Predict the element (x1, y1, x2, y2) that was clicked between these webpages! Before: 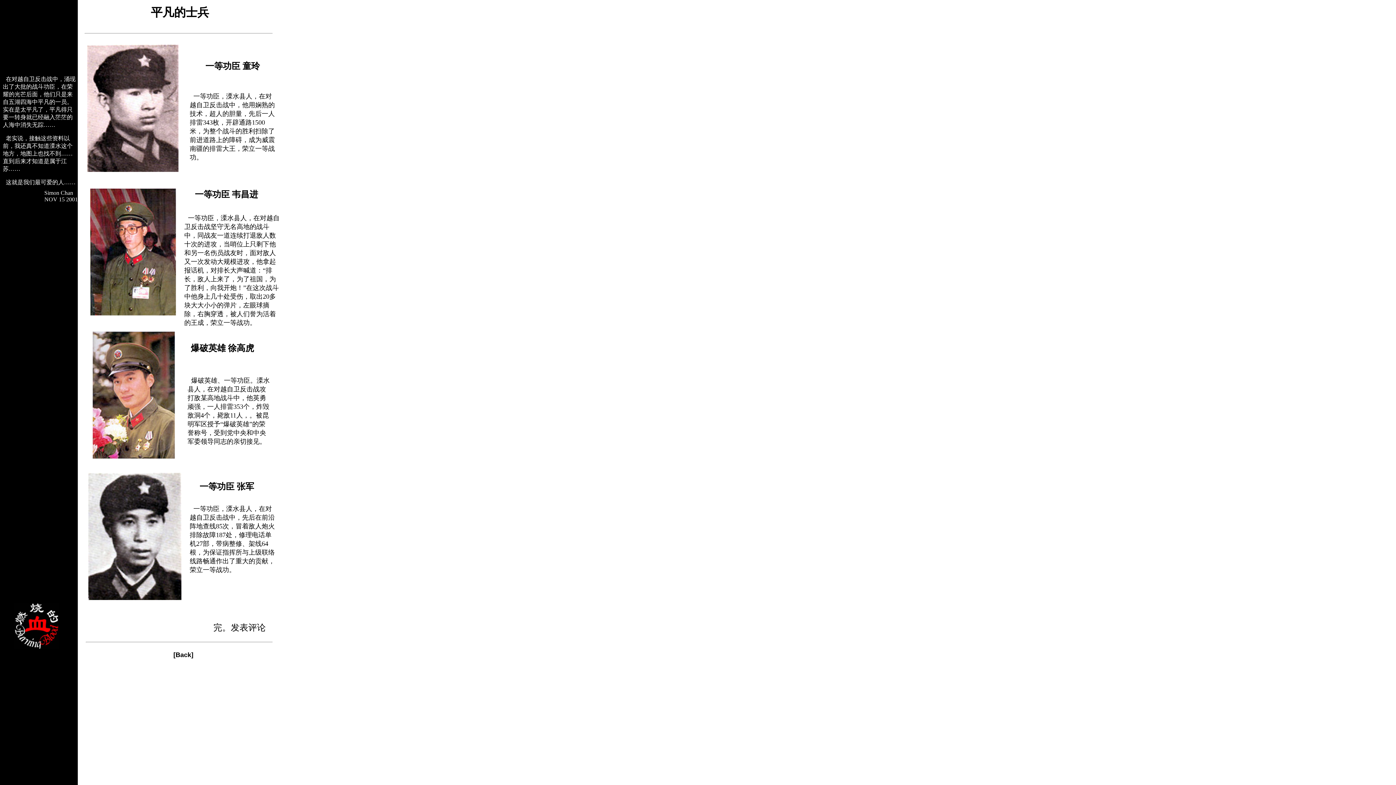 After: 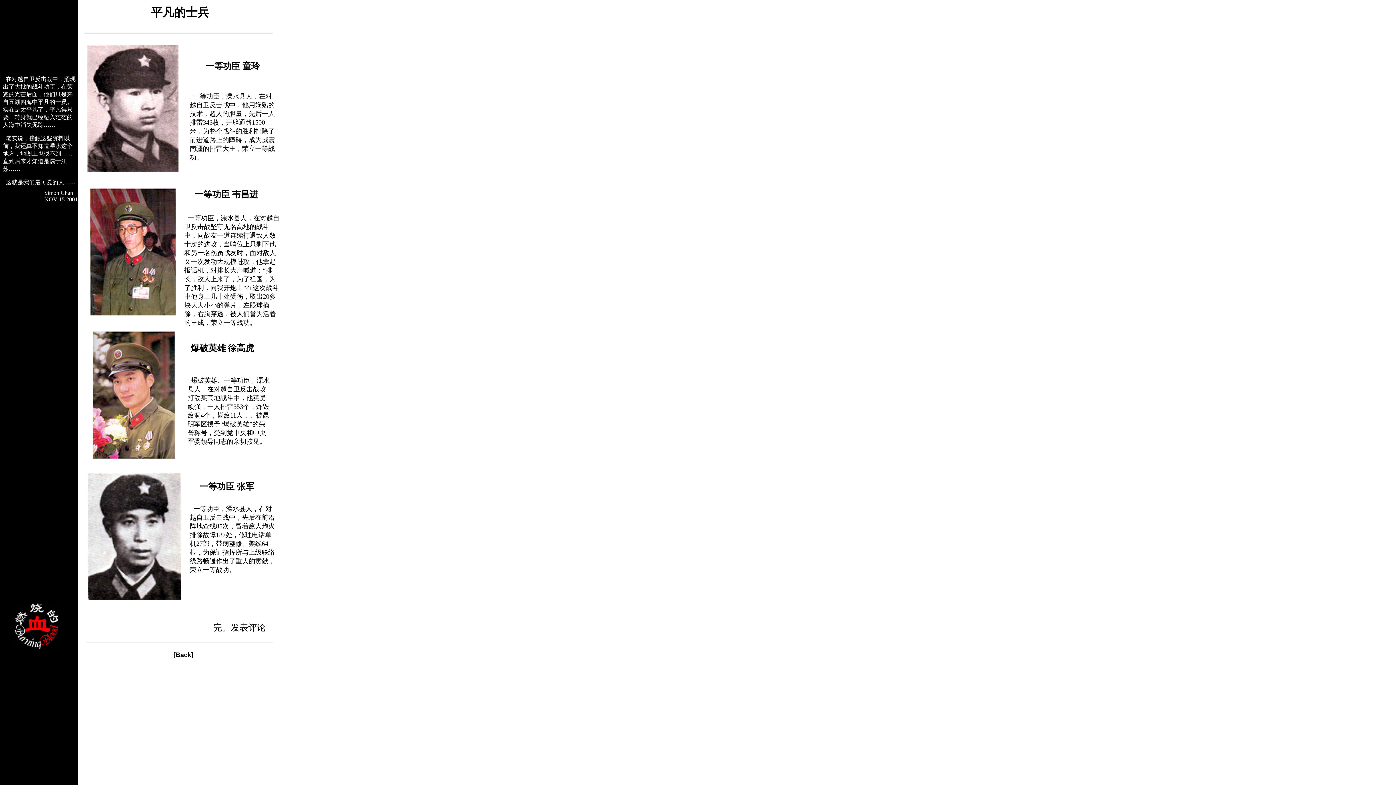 Action: label: 发表评论 bbox: (230, 623, 265, 632)